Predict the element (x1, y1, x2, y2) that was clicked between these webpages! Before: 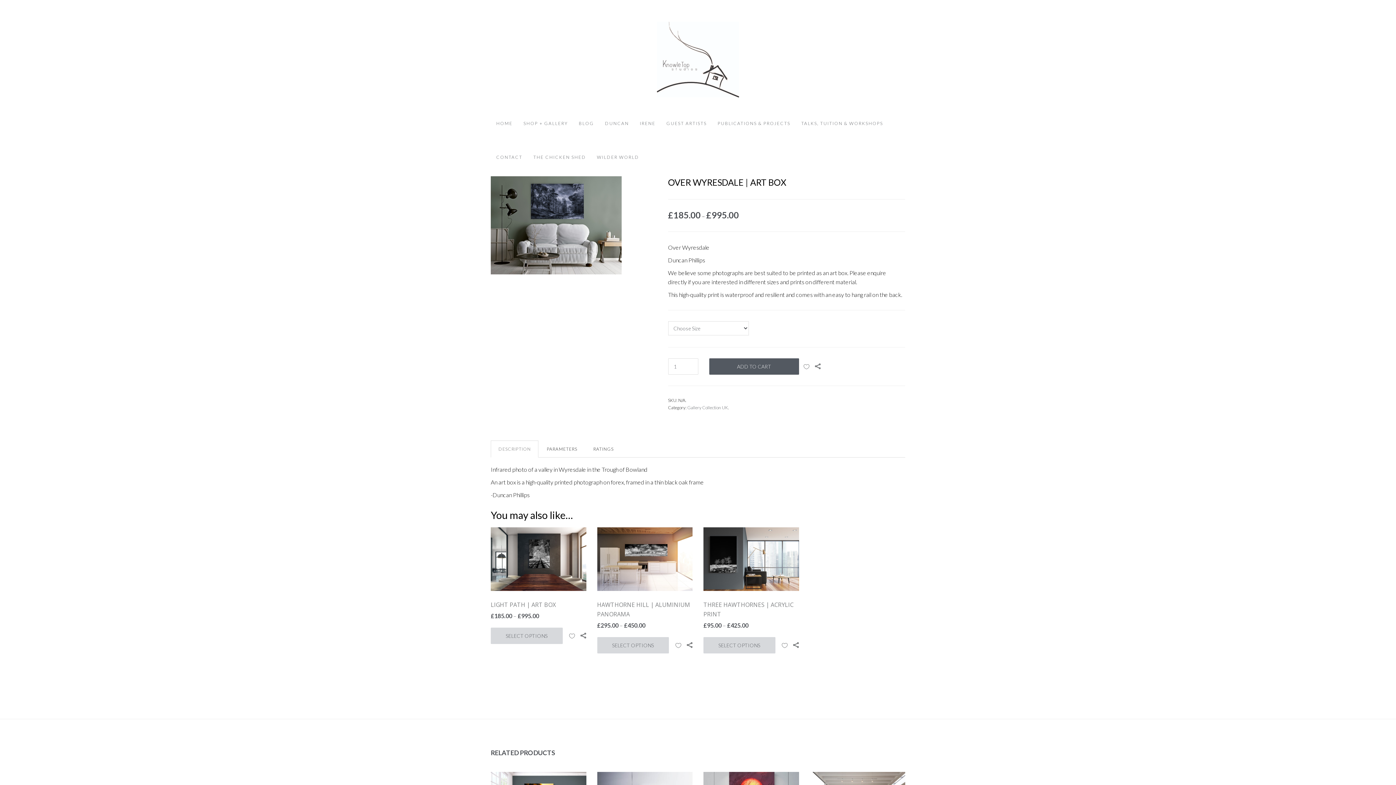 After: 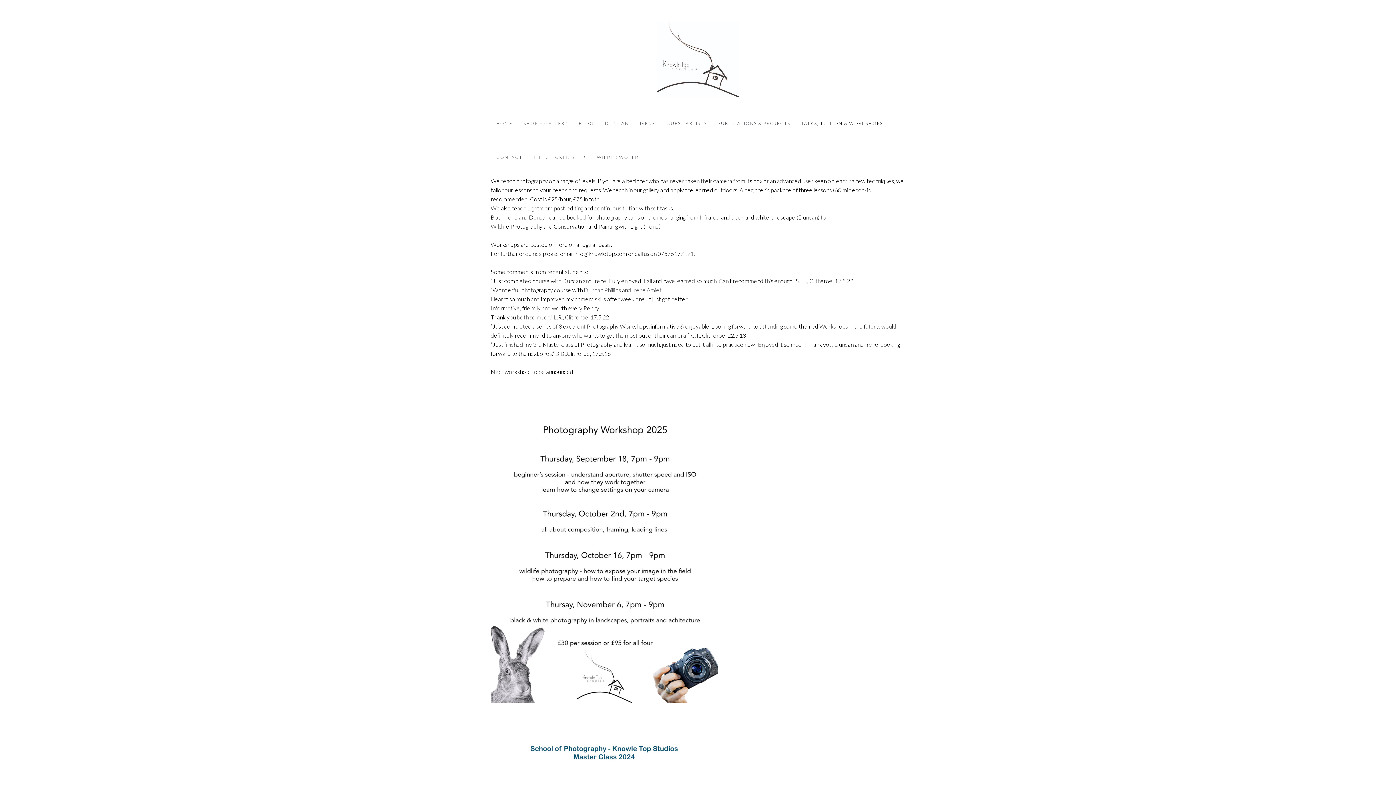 Action: label: TALKS, TUITION & WORKSHOPS bbox: (796, 106, 888, 140)